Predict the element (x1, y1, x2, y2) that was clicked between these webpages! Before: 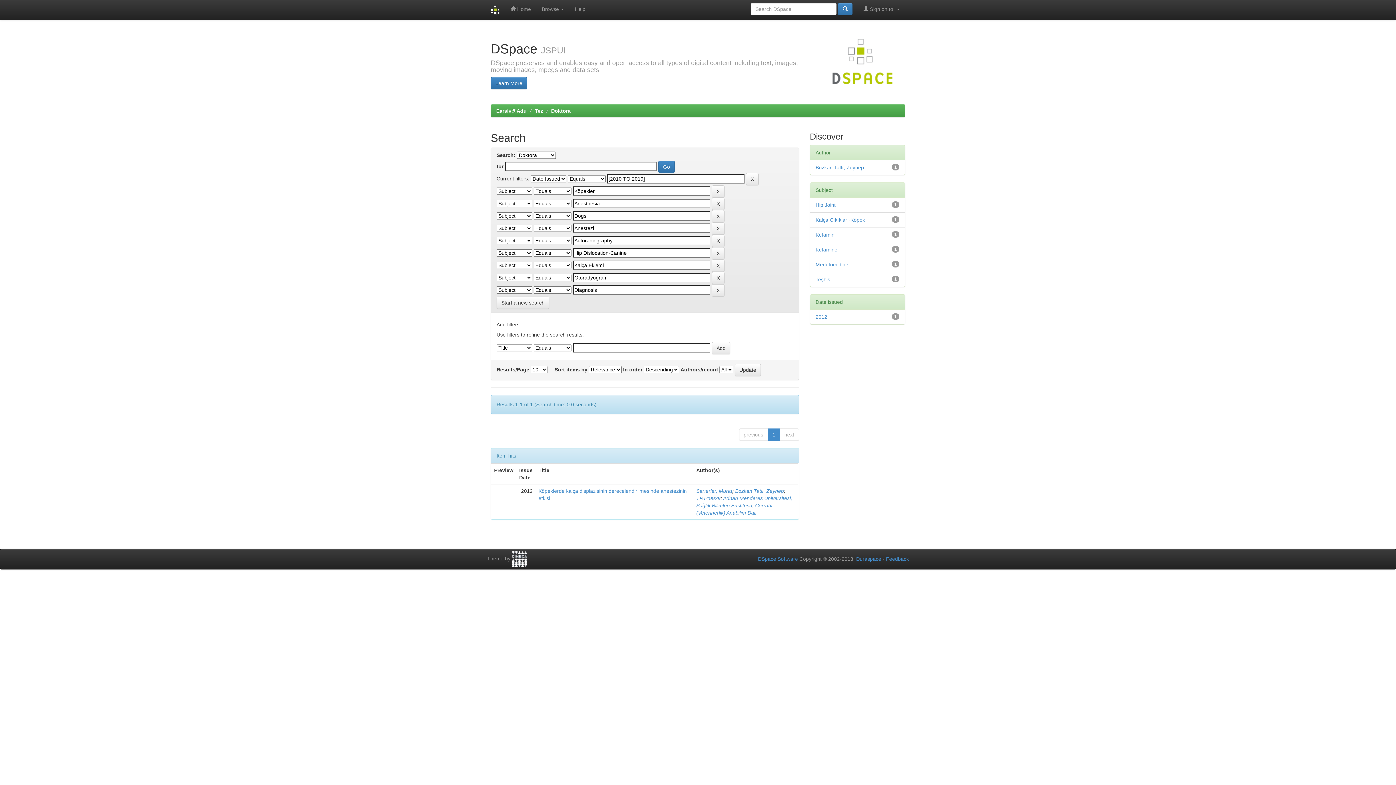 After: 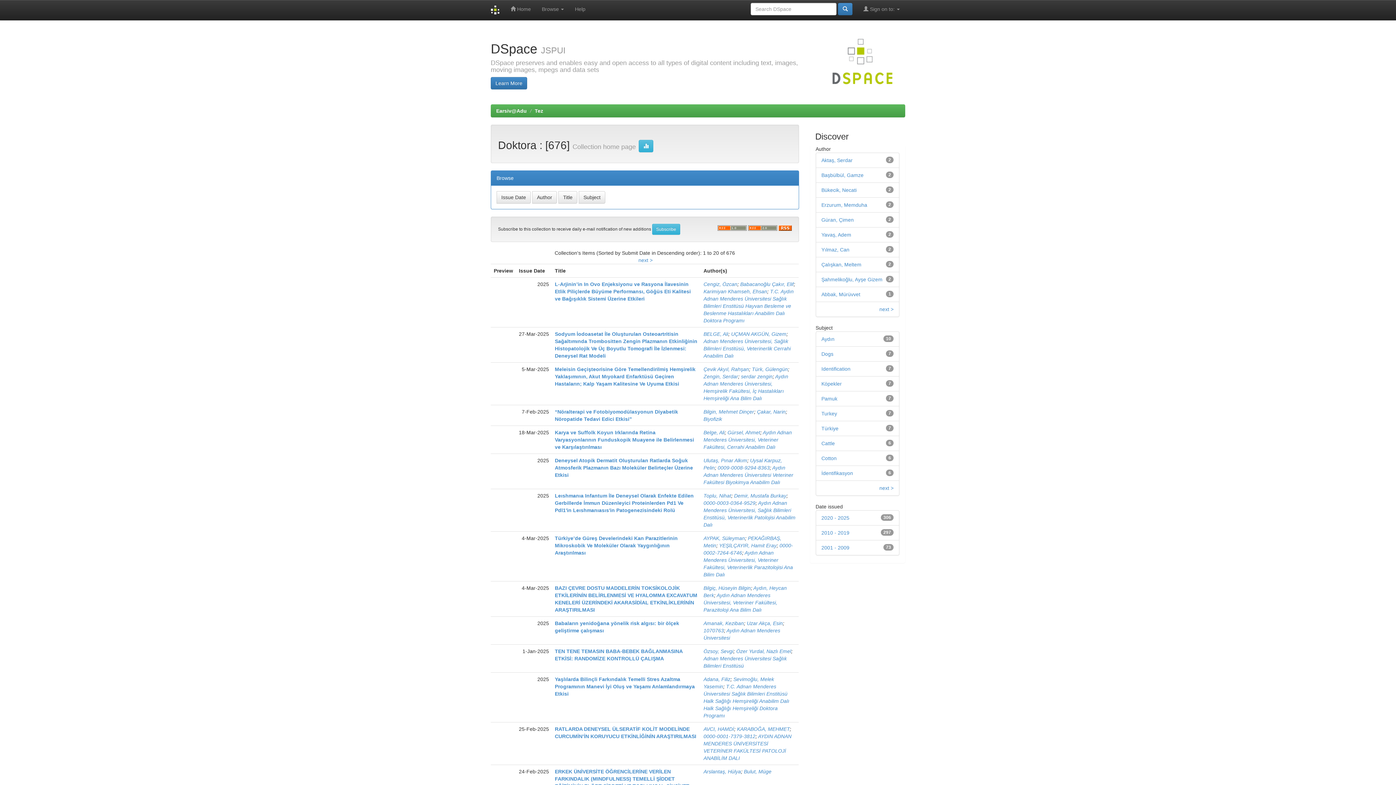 Action: label: Doktora bbox: (551, 108, 570, 113)